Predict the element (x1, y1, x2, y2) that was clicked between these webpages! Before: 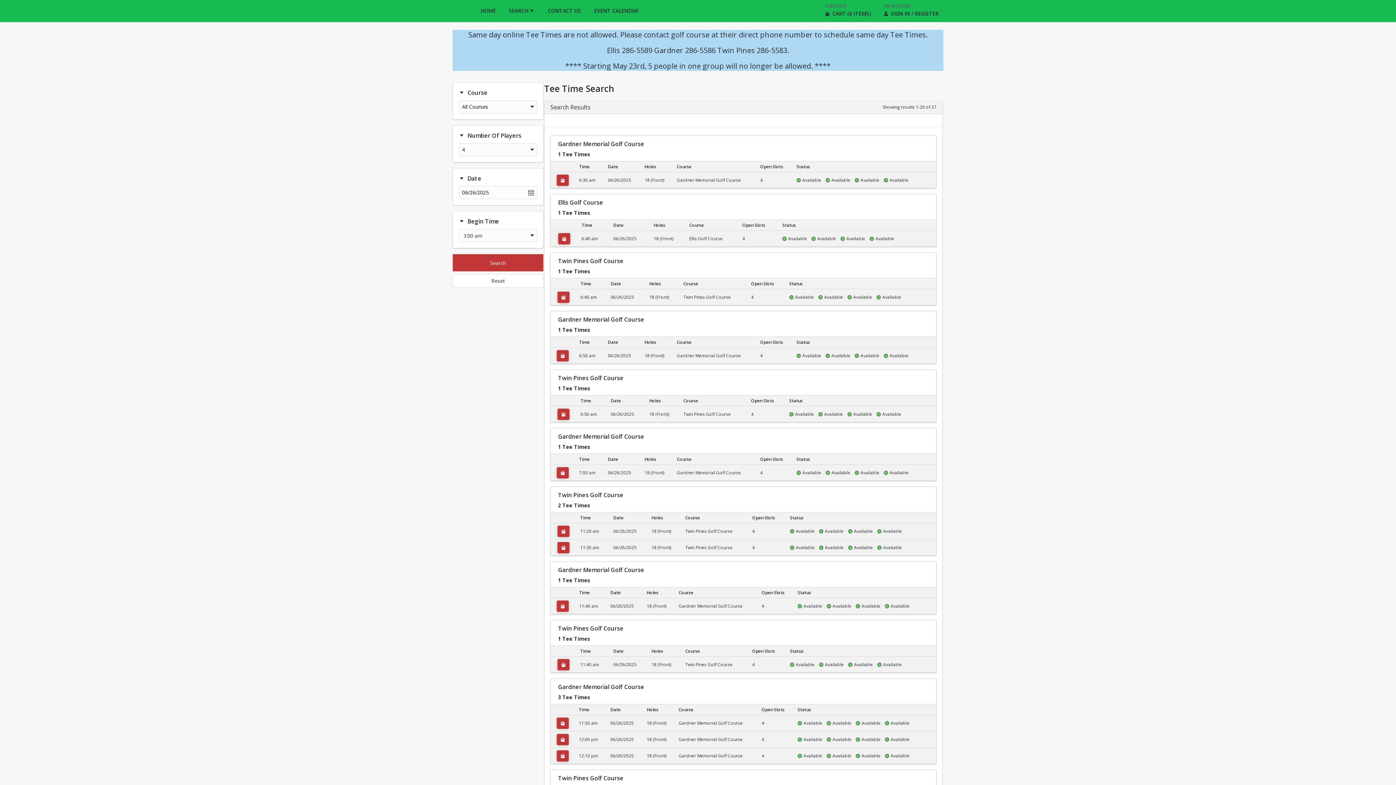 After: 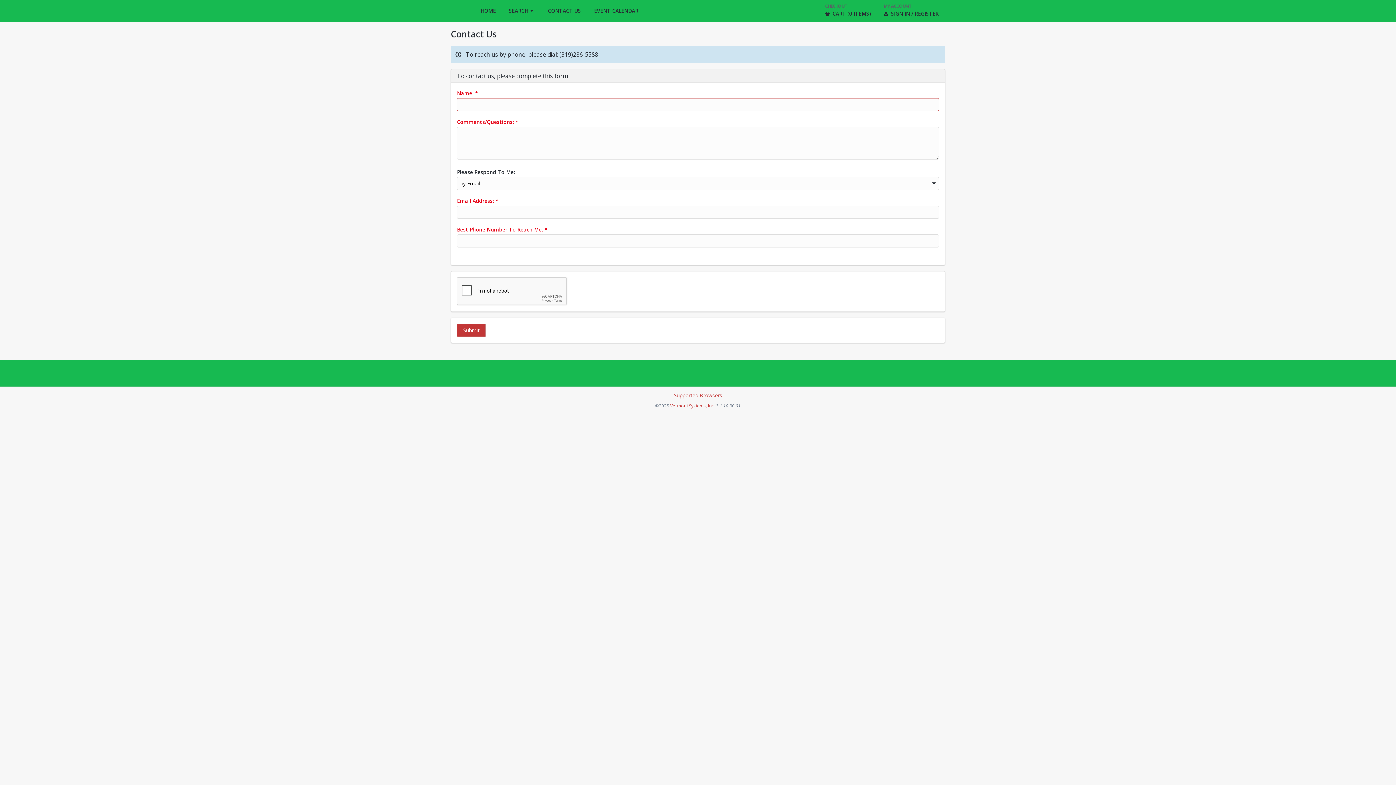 Action: label: CONTACT US bbox: (541, 0, 587, 21)